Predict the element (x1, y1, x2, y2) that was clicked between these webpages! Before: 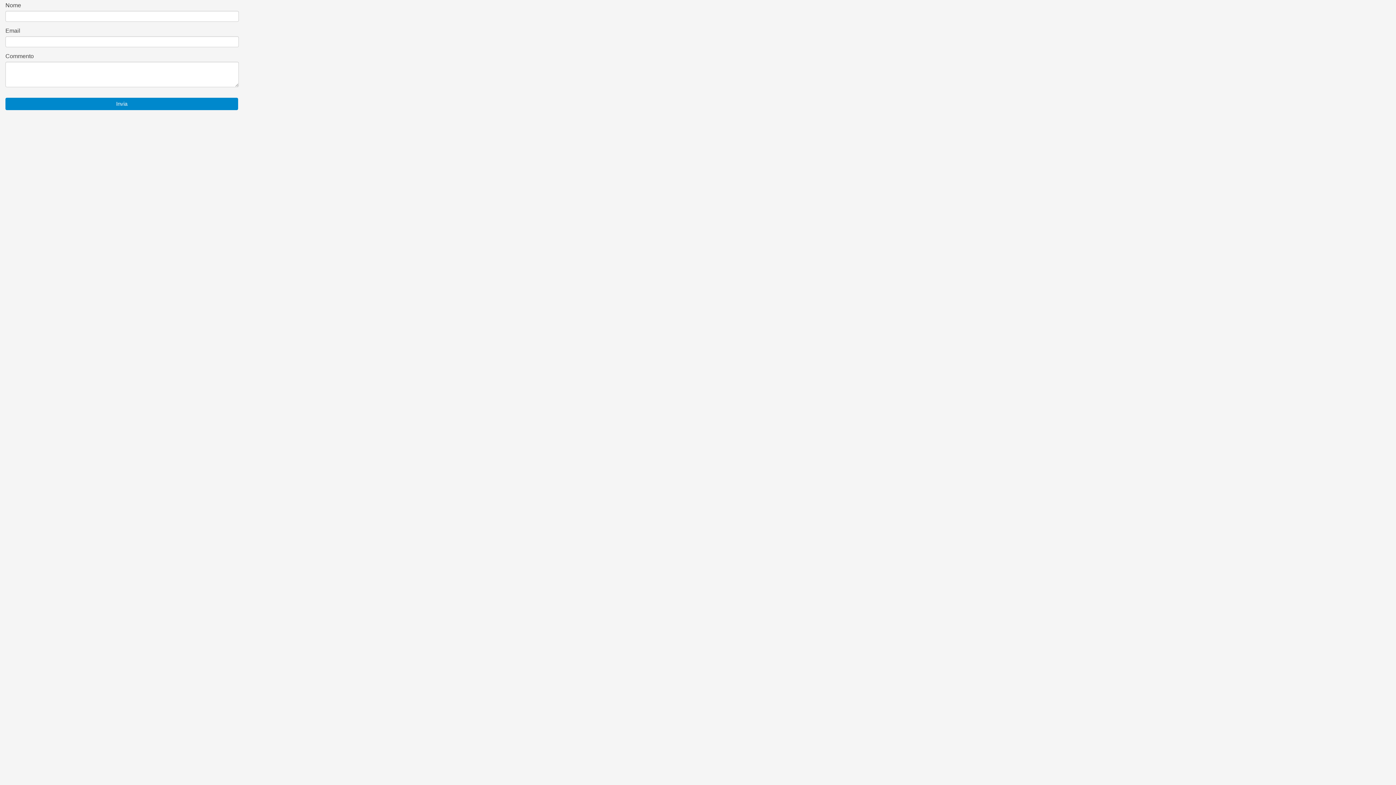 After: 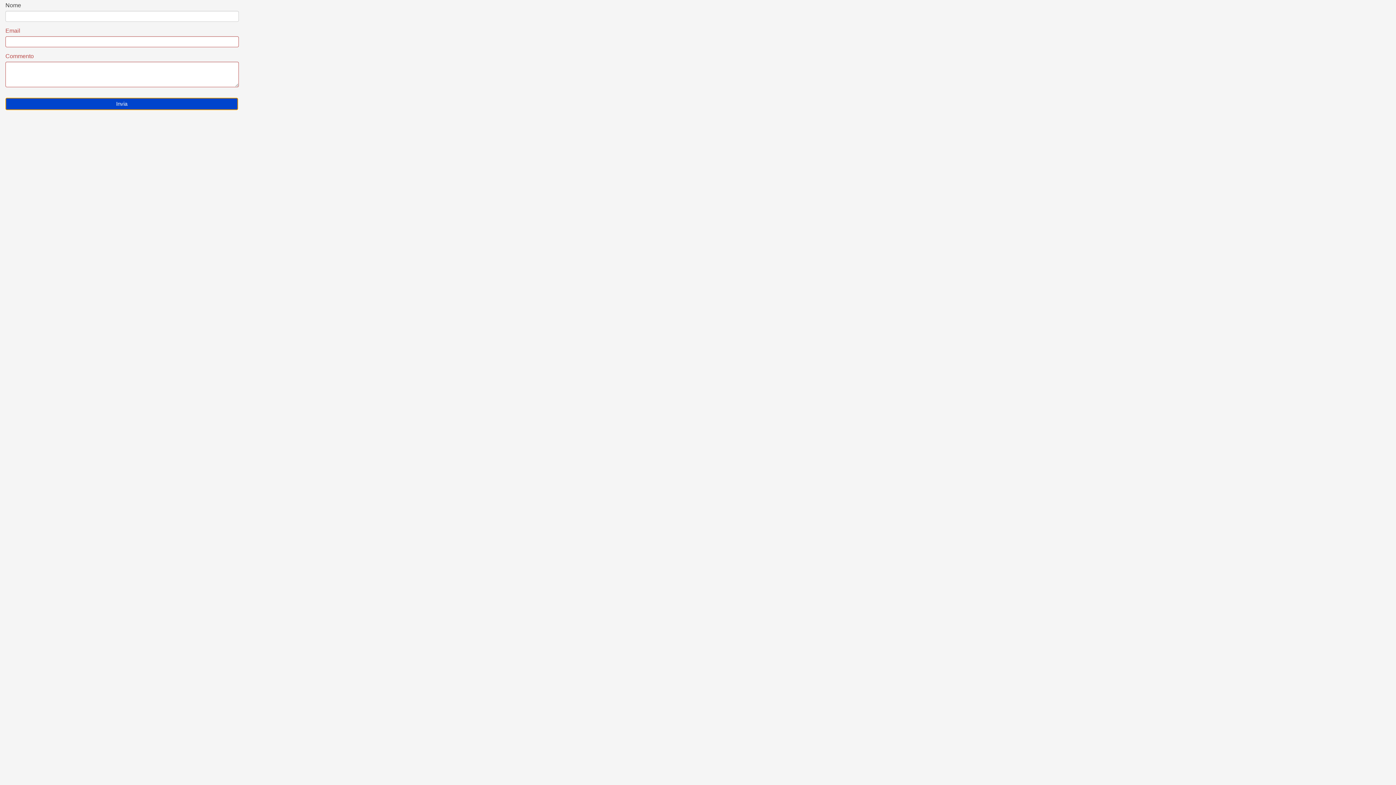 Action: bbox: (5, 97, 238, 110) label: Invia